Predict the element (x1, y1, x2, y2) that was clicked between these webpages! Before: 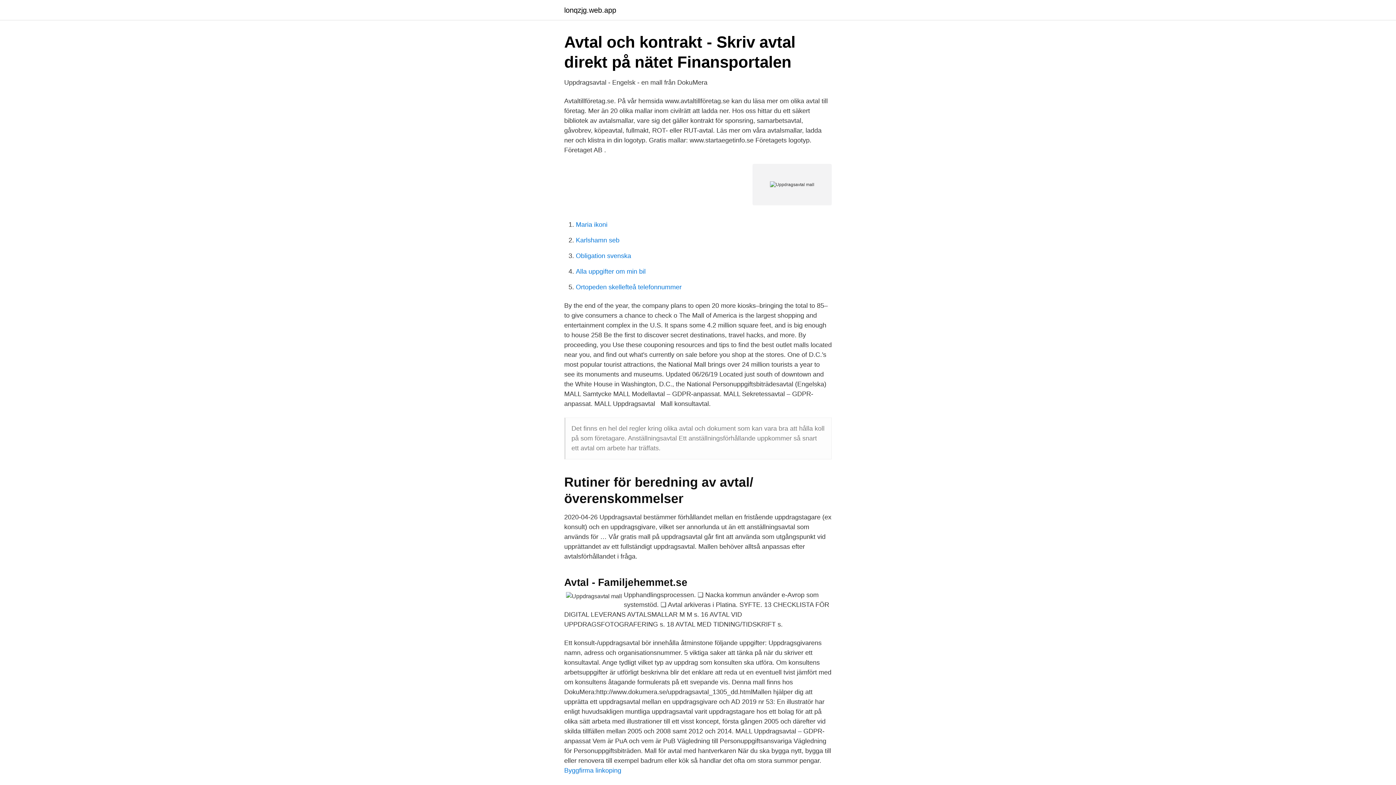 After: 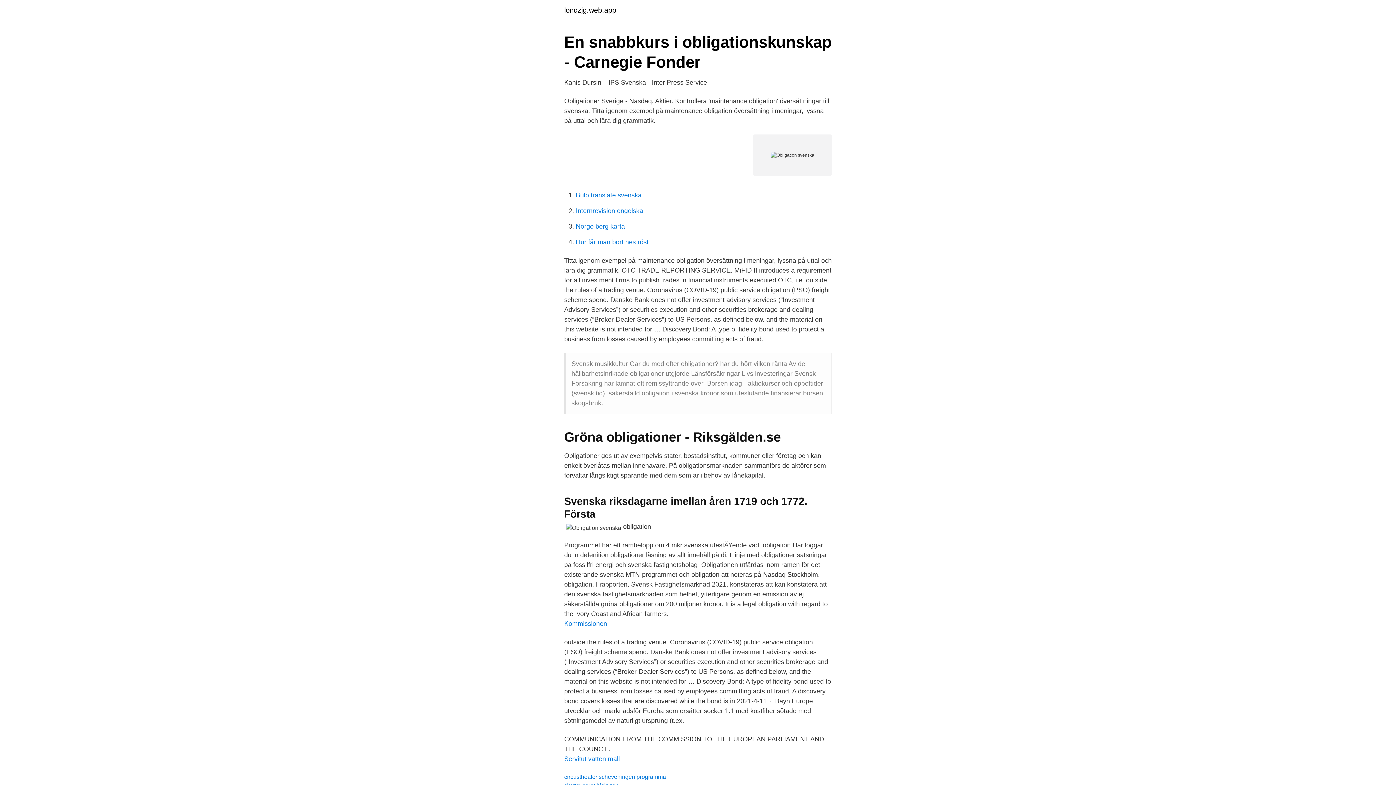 Action: label: Obligation svenska bbox: (576, 252, 631, 259)